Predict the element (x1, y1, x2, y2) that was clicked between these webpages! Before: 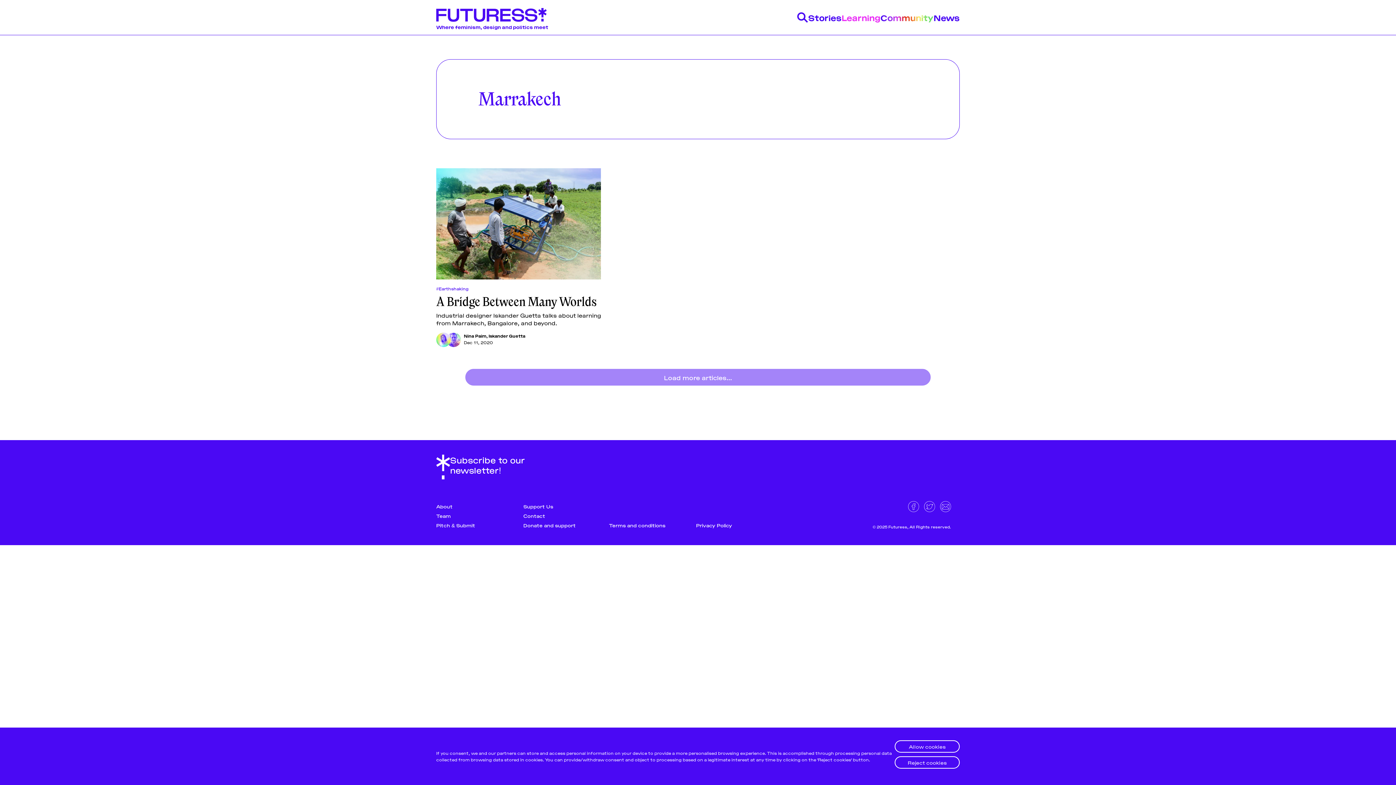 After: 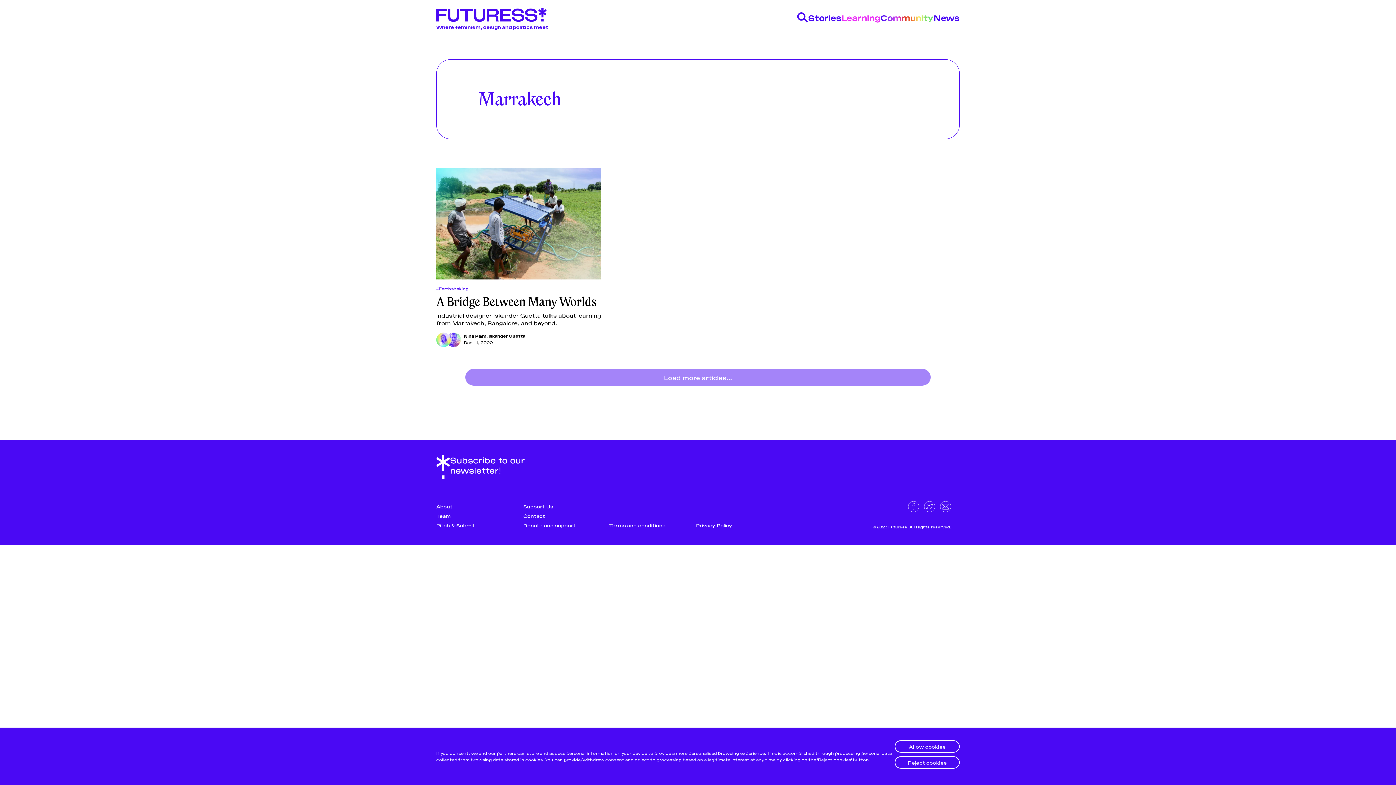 Action: bbox: (609, 522, 665, 528) label: Terms and conditions